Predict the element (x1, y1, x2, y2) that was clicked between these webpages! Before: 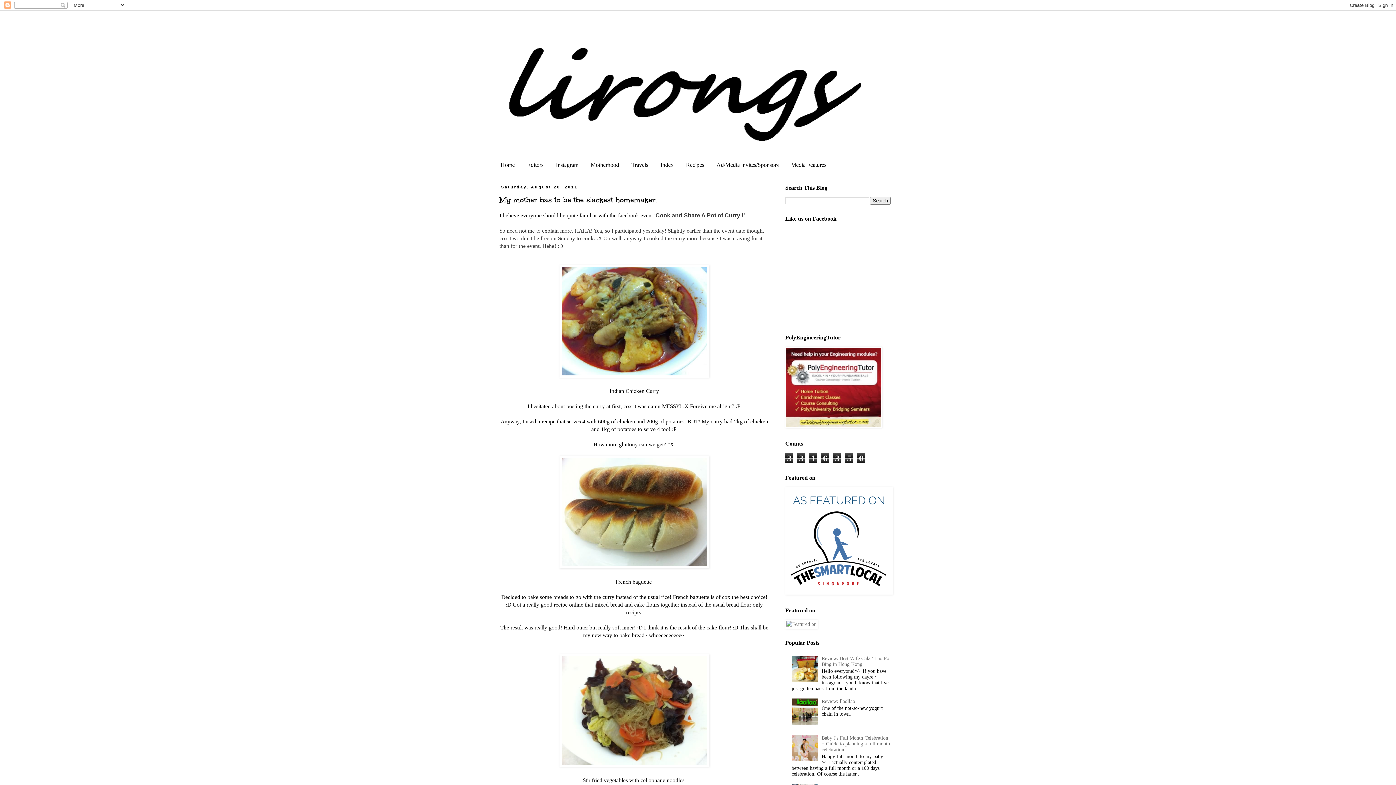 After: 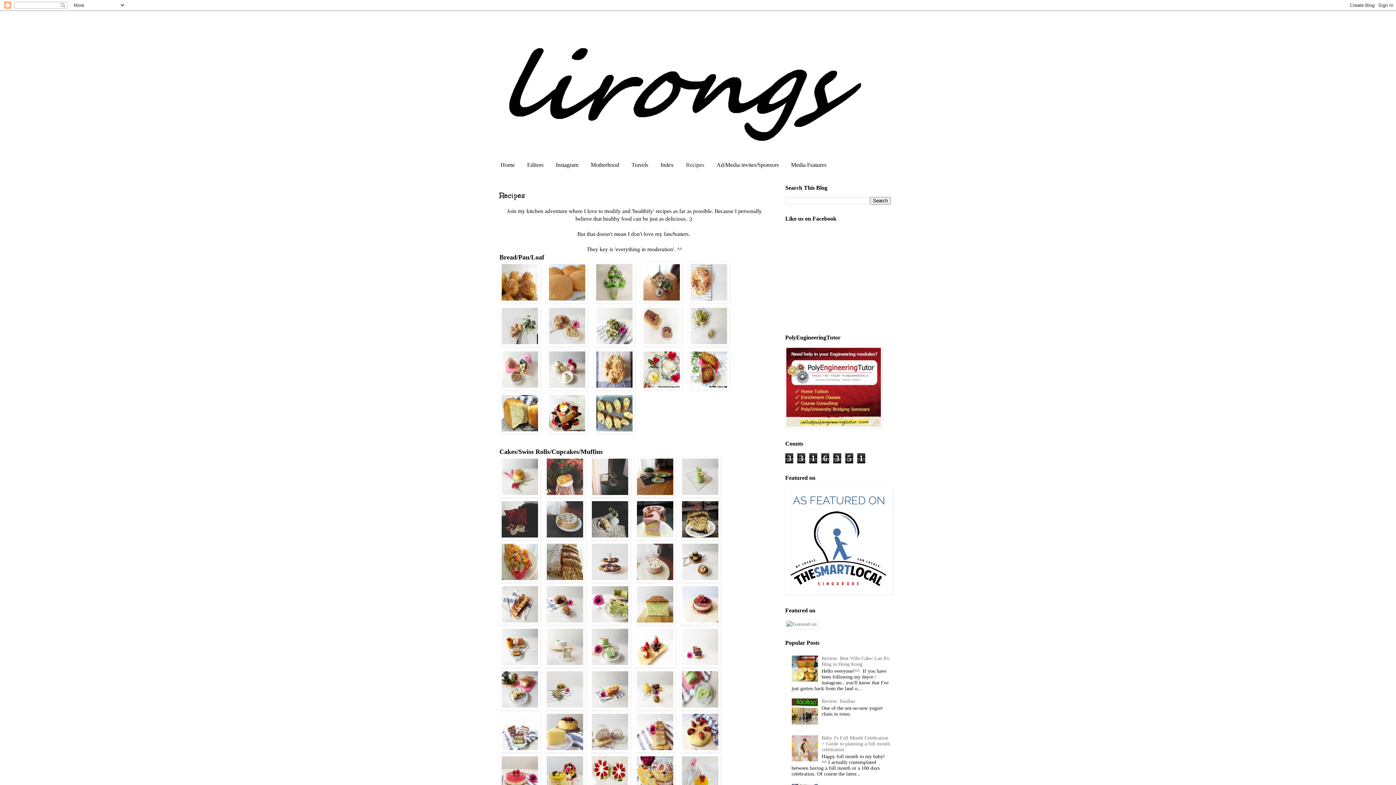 Action: label: Recipes bbox: (680, 158, 710, 171)